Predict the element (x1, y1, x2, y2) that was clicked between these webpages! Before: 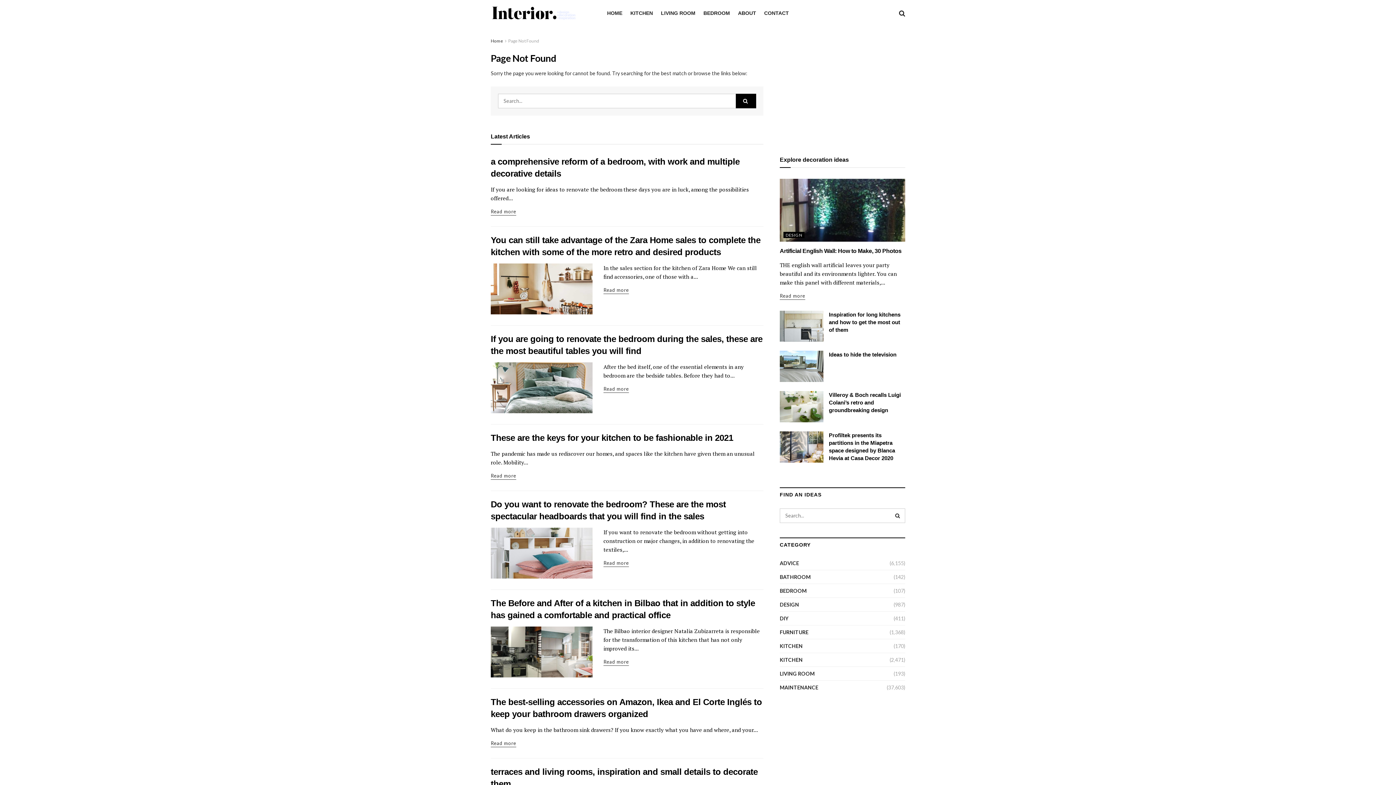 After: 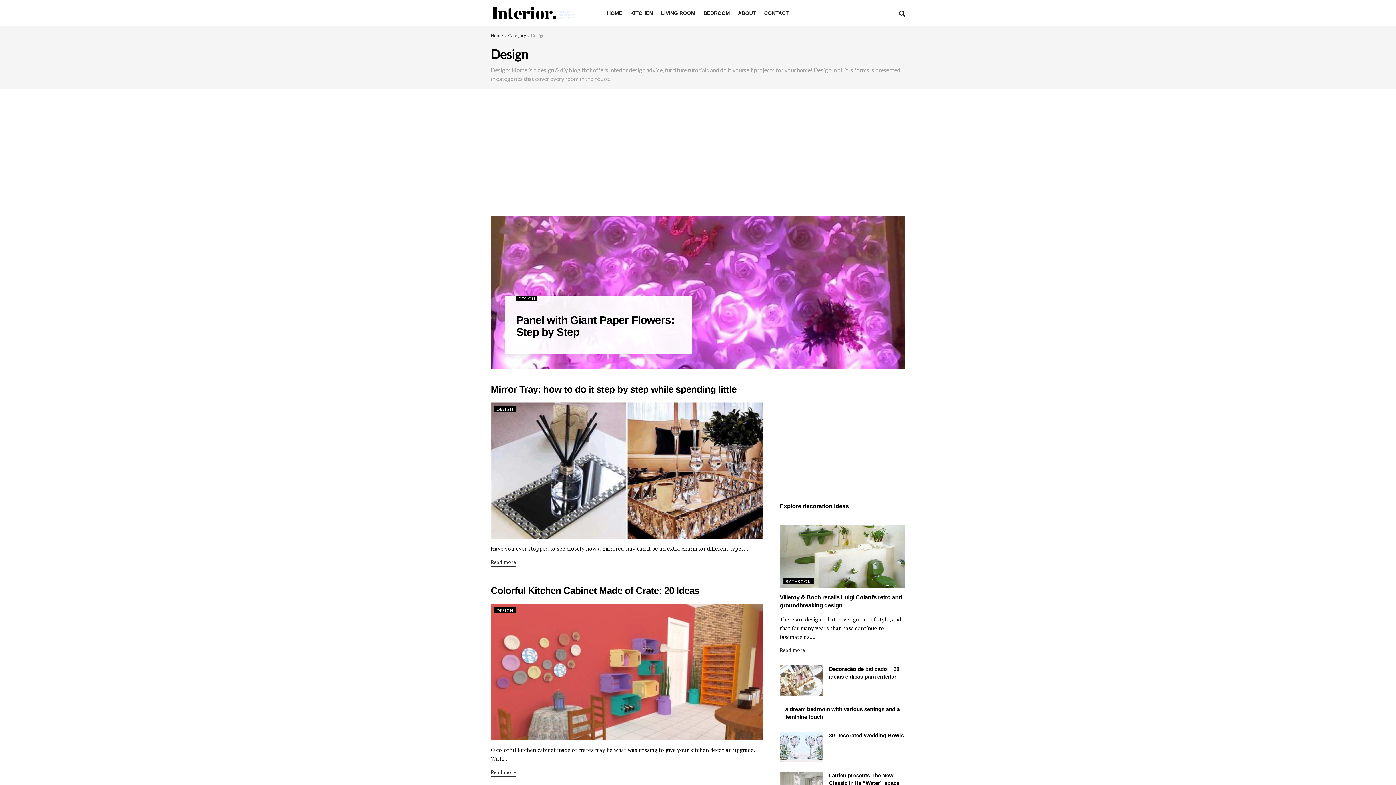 Action: label: DESIGN bbox: (783, 231, 804, 238)